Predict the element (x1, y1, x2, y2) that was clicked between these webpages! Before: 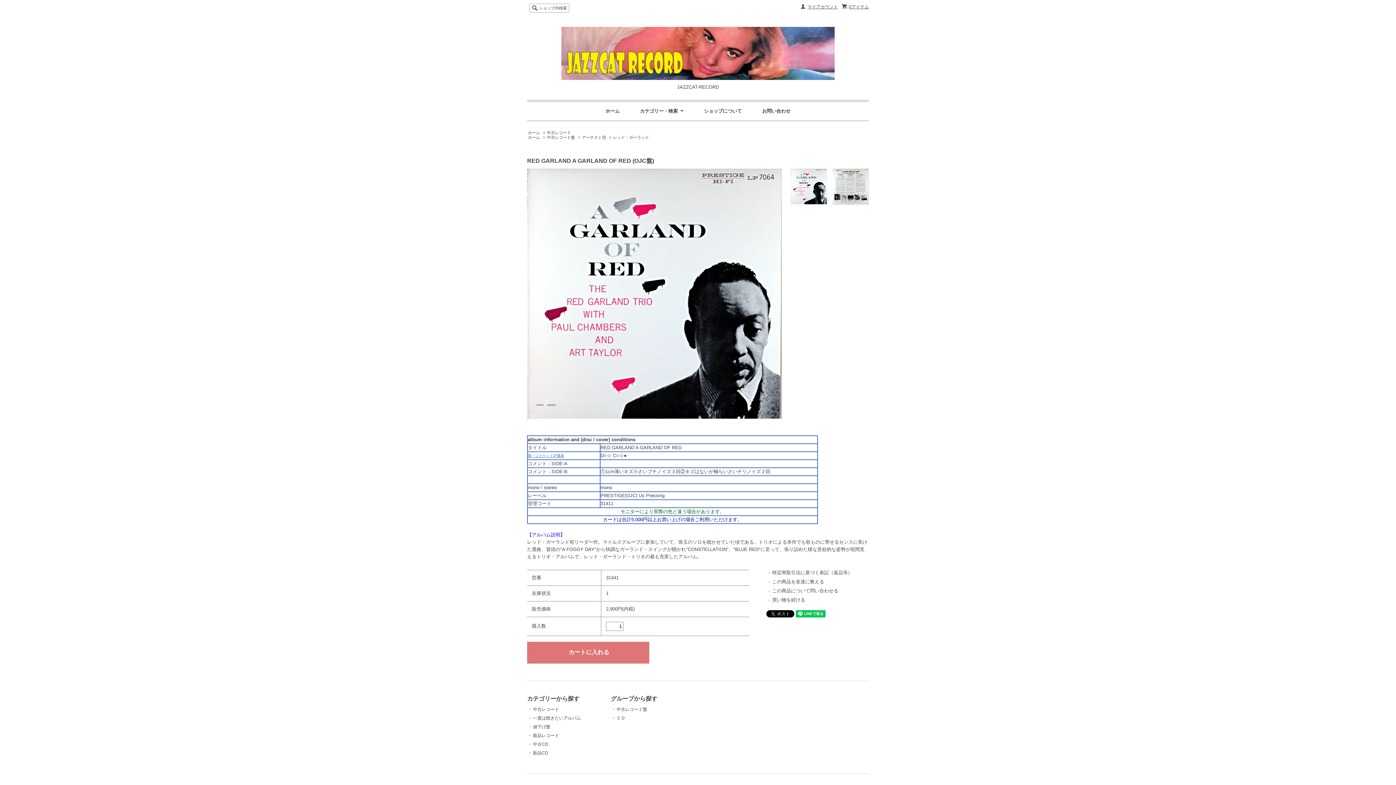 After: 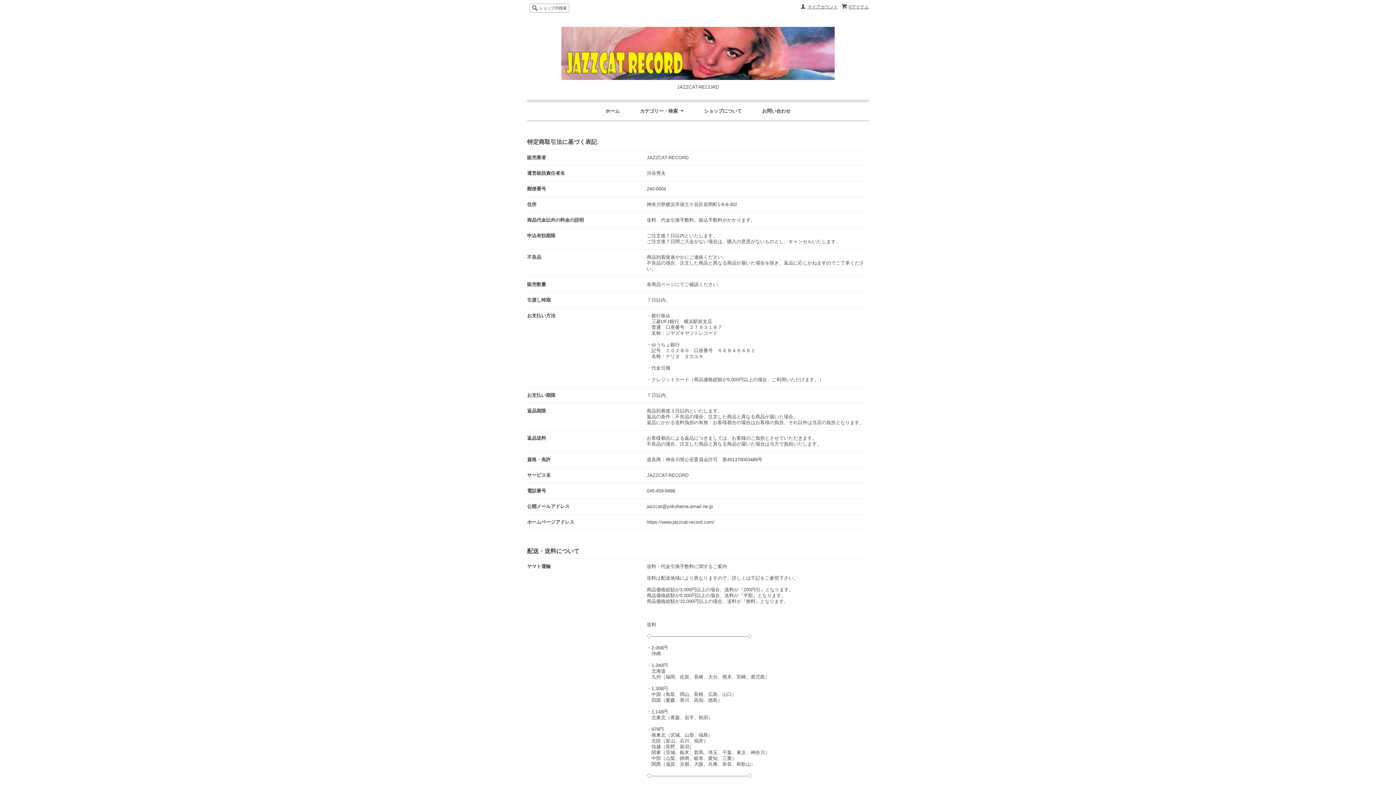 Action: bbox: (772, 570, 852, 575) label: 特定商取引法に基づく表記（返品等）